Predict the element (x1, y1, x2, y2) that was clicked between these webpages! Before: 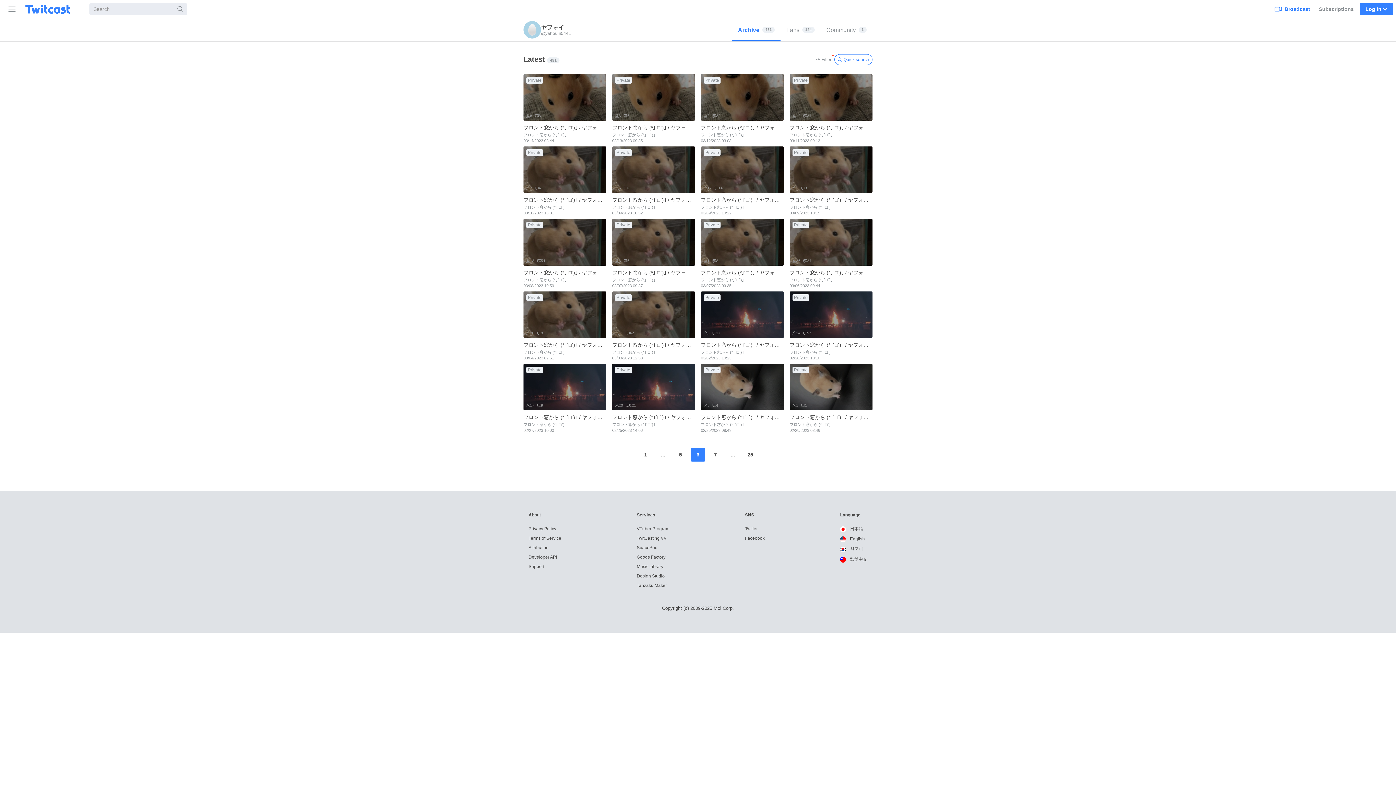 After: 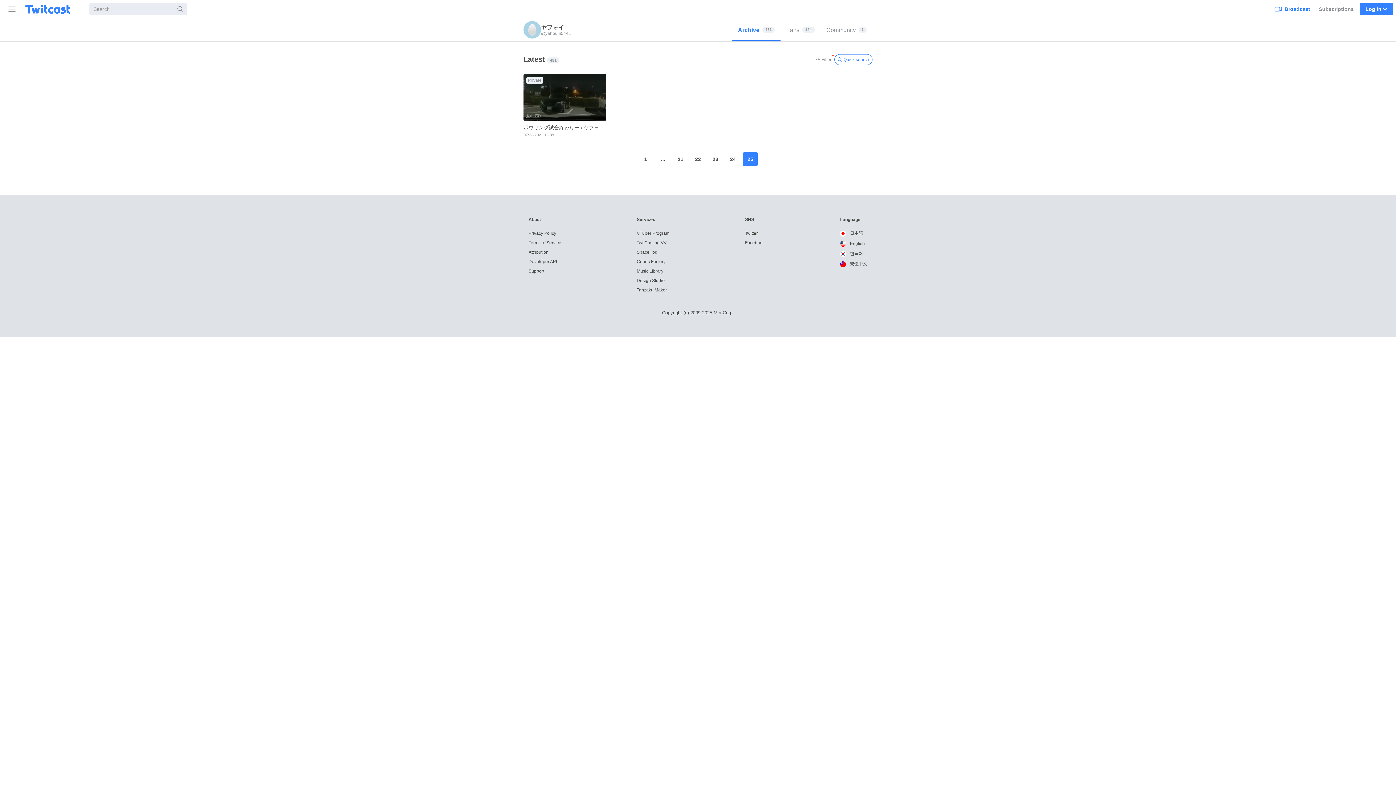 Action: bbox: (743, 448, 757, 461) label: 25